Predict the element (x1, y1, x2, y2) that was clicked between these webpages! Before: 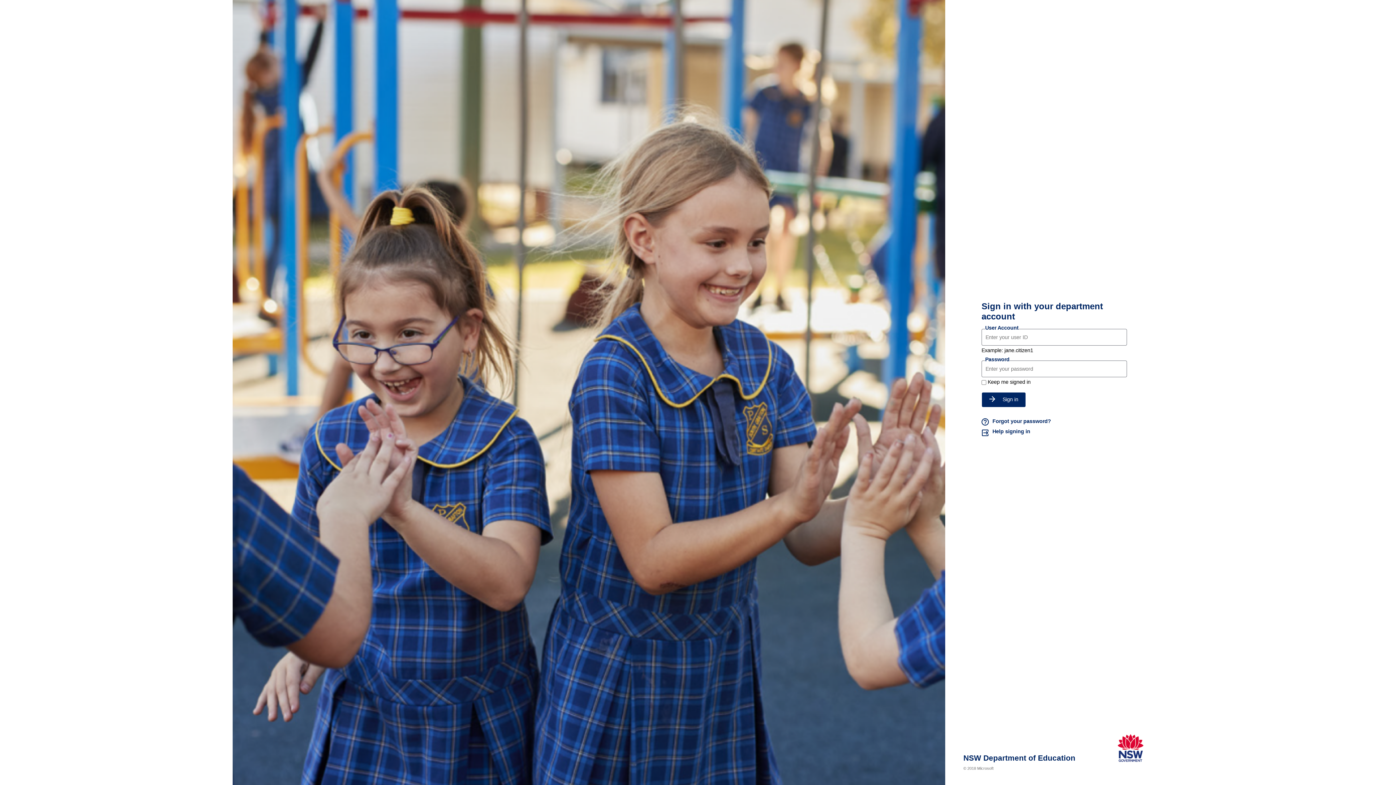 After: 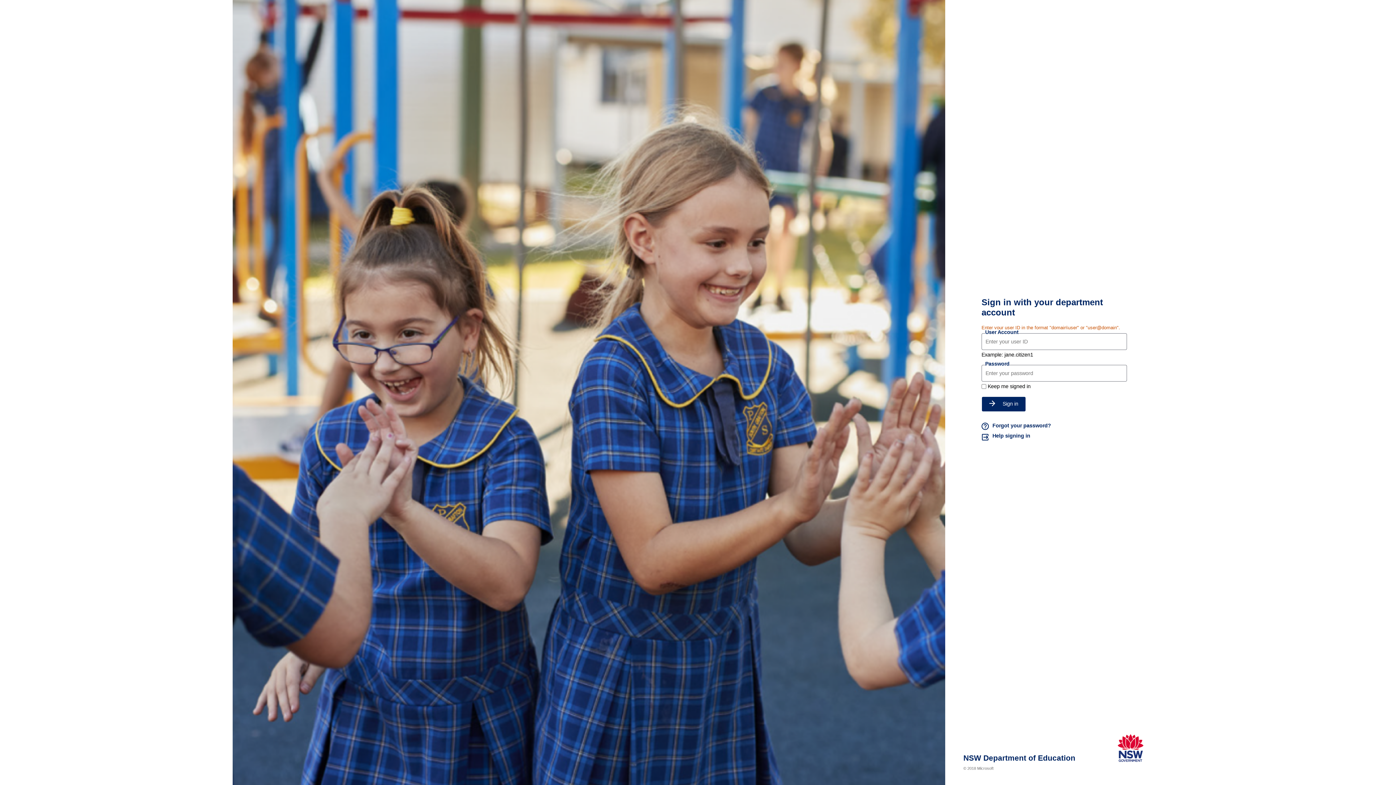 Action: label: Sign in bbox: (981, 392, 1026, 407)